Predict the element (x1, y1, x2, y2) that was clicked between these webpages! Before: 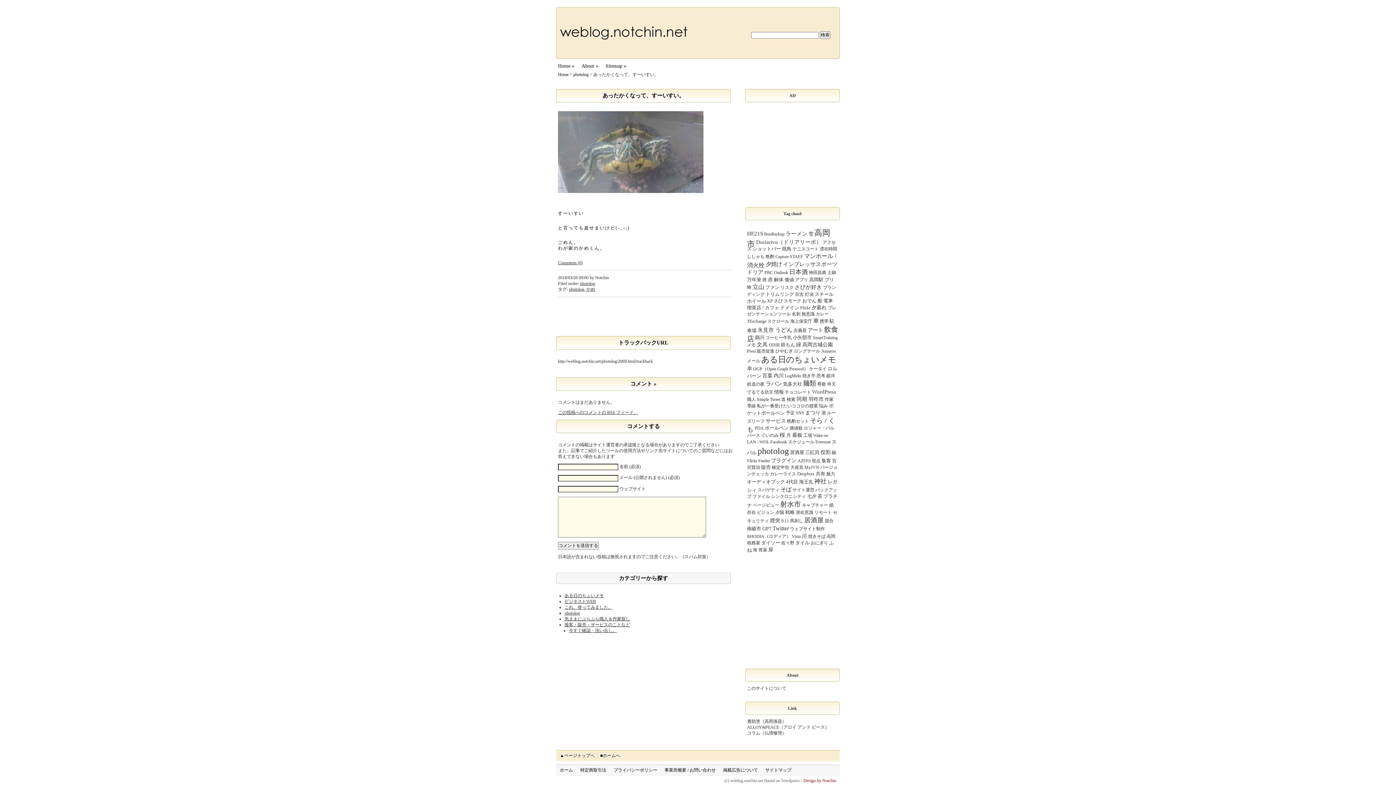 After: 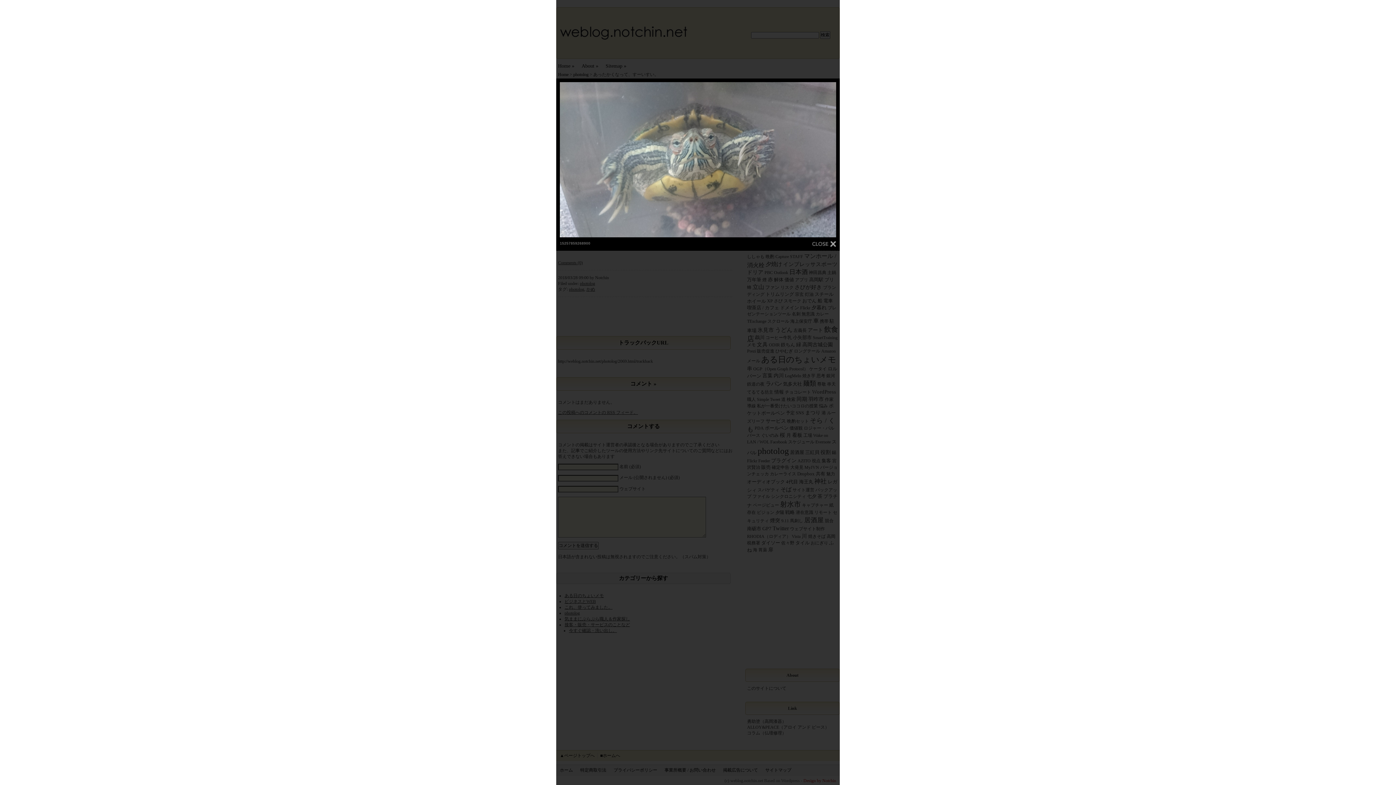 Action: bbox: (558, 190, 703, 195)